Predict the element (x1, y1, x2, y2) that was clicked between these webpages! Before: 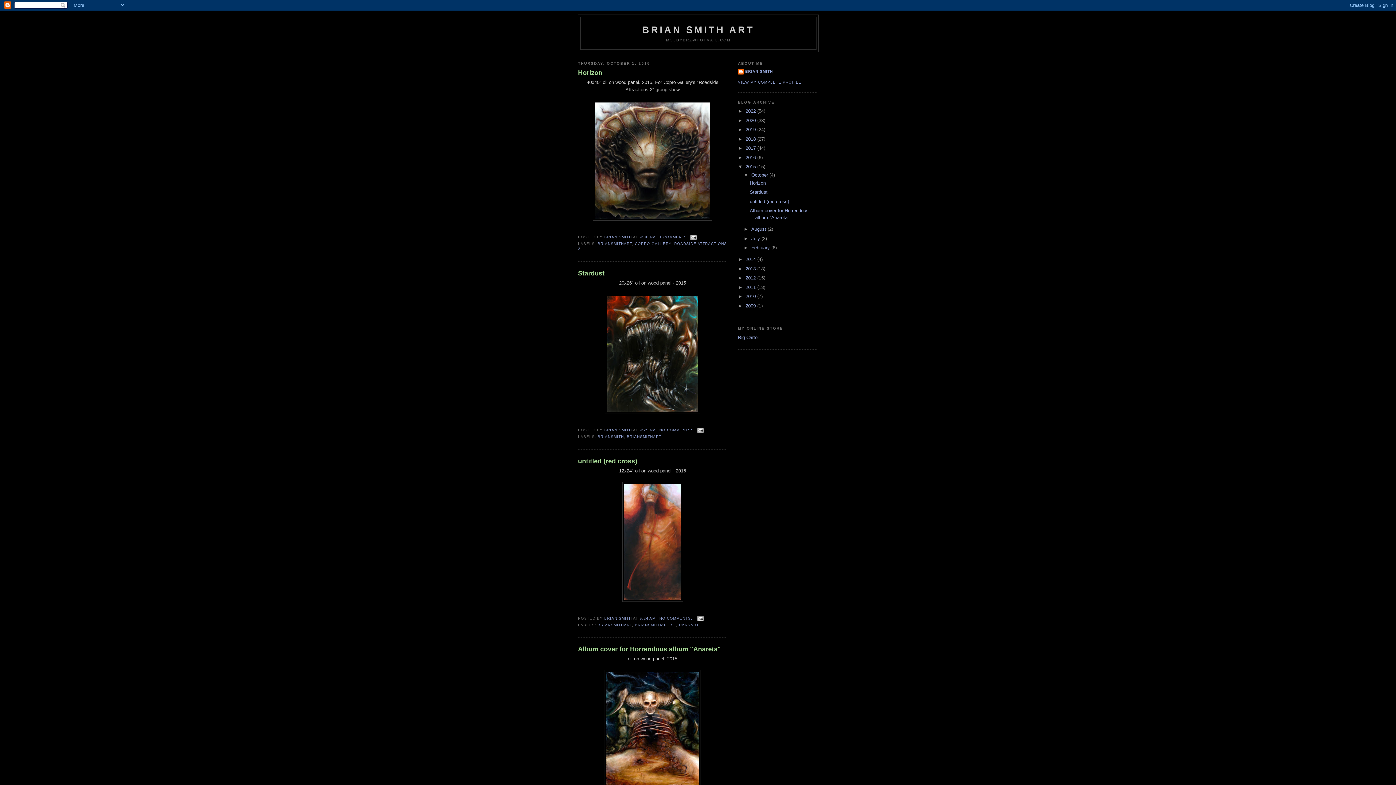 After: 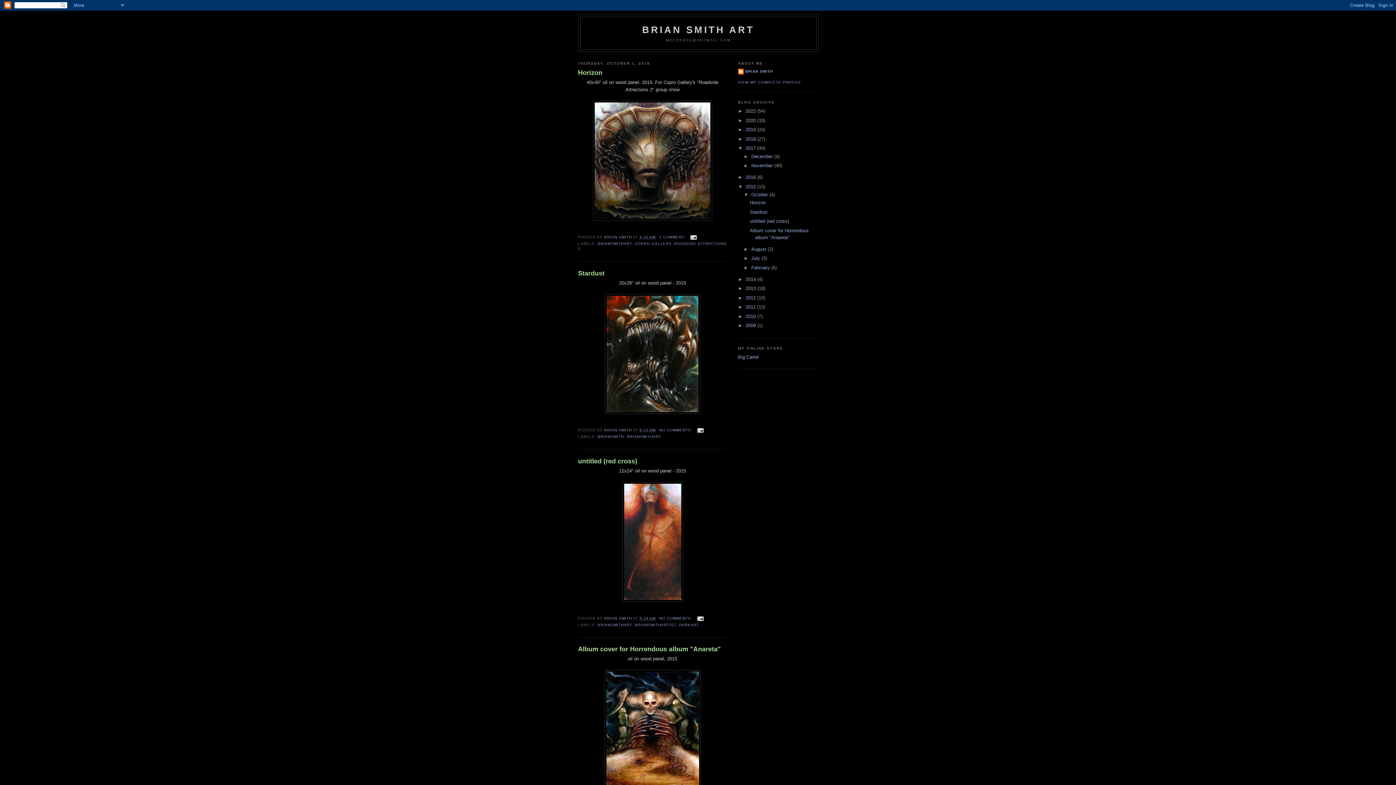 Action: bbox: (738, 145, 745, 151) label: ►  